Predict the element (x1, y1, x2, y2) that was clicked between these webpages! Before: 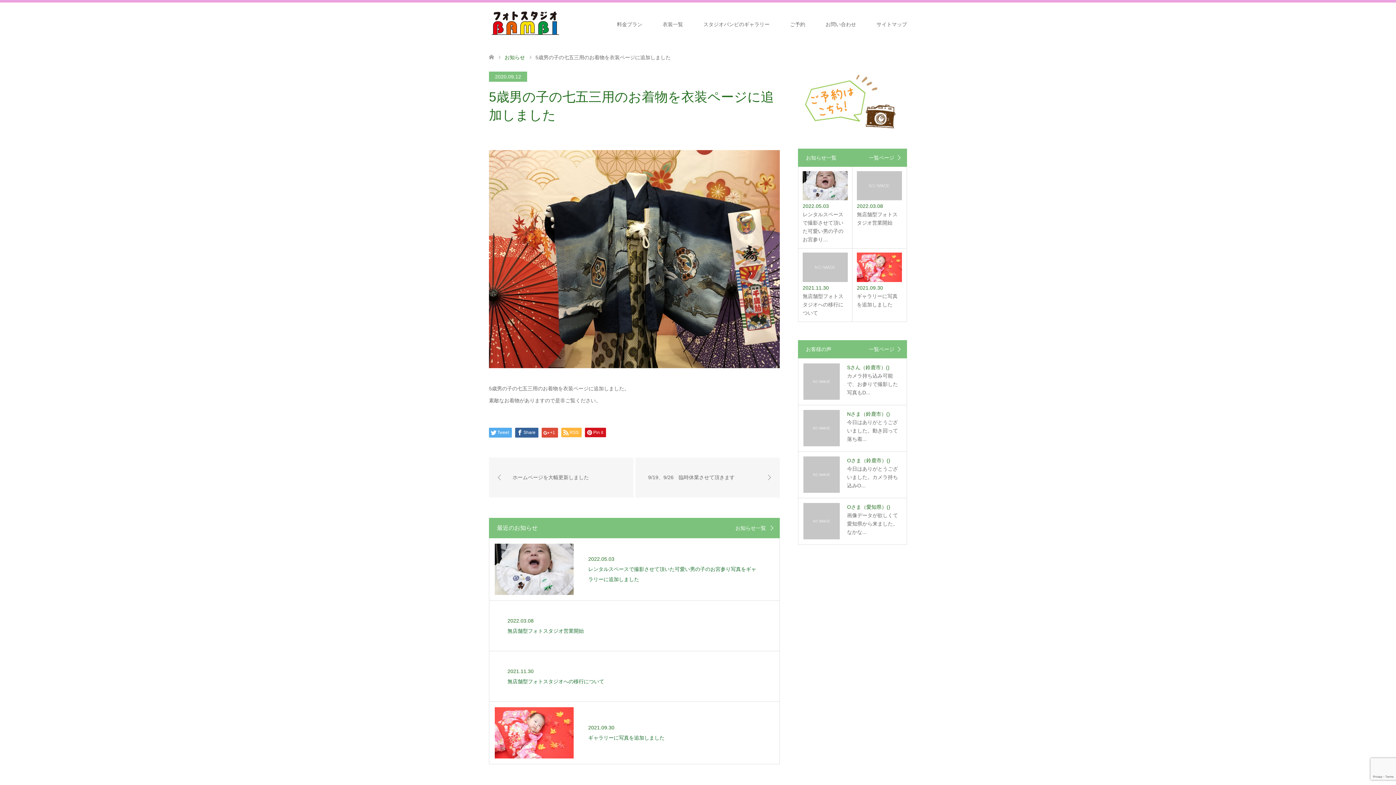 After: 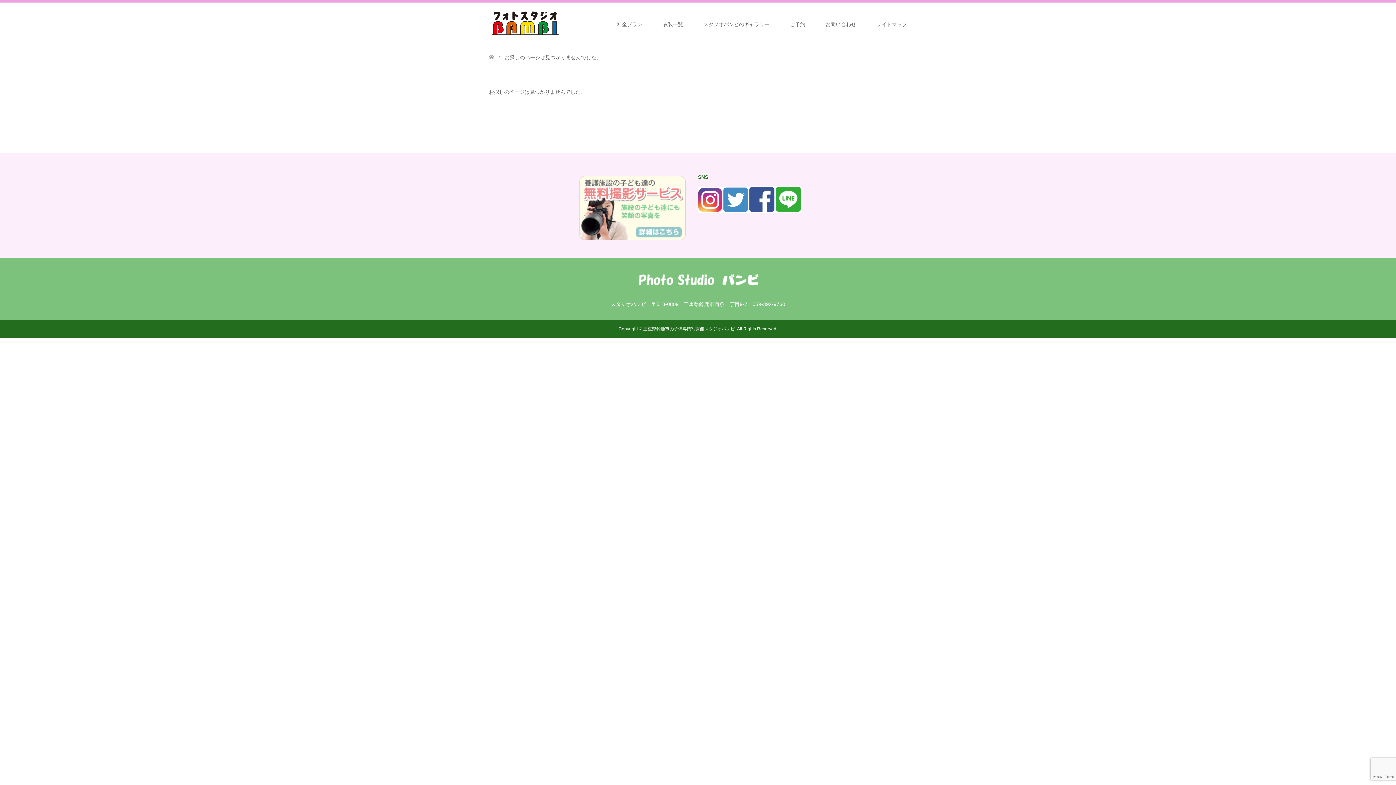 Action: bbox: (693, 2, 780, 46) label: スタジオバンビのギャラリー